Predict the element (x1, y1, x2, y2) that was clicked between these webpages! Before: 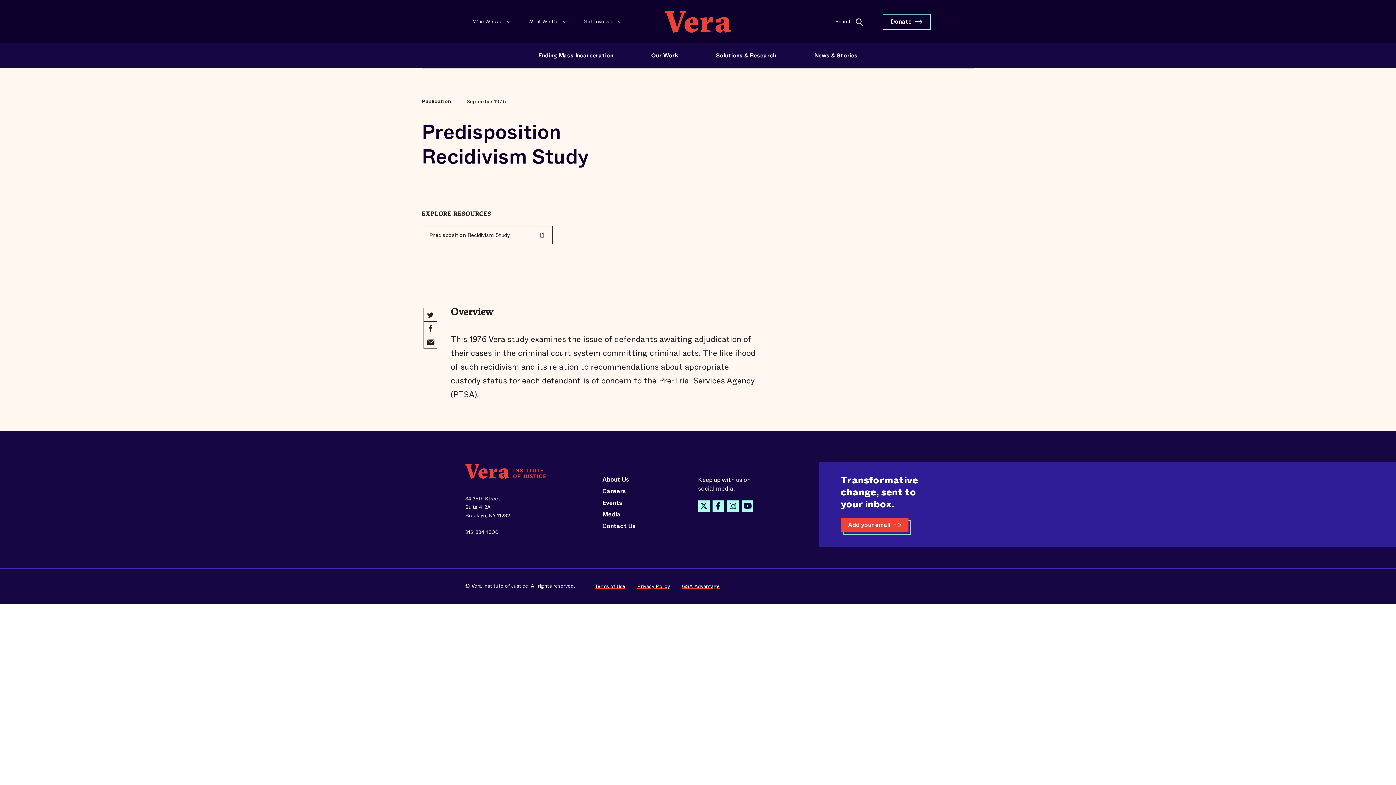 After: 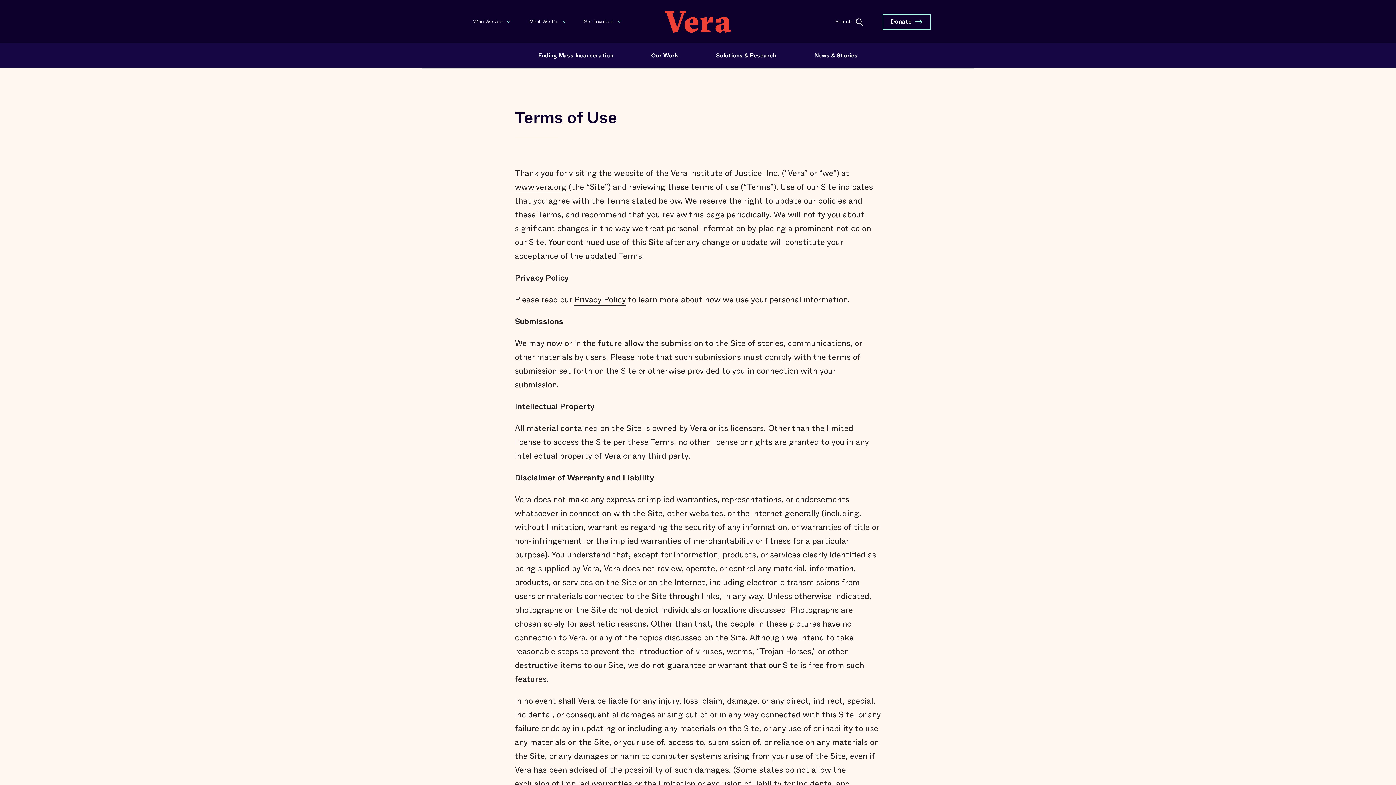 Action: bbox: (593, 581, 627, 592) label: Terms of Use